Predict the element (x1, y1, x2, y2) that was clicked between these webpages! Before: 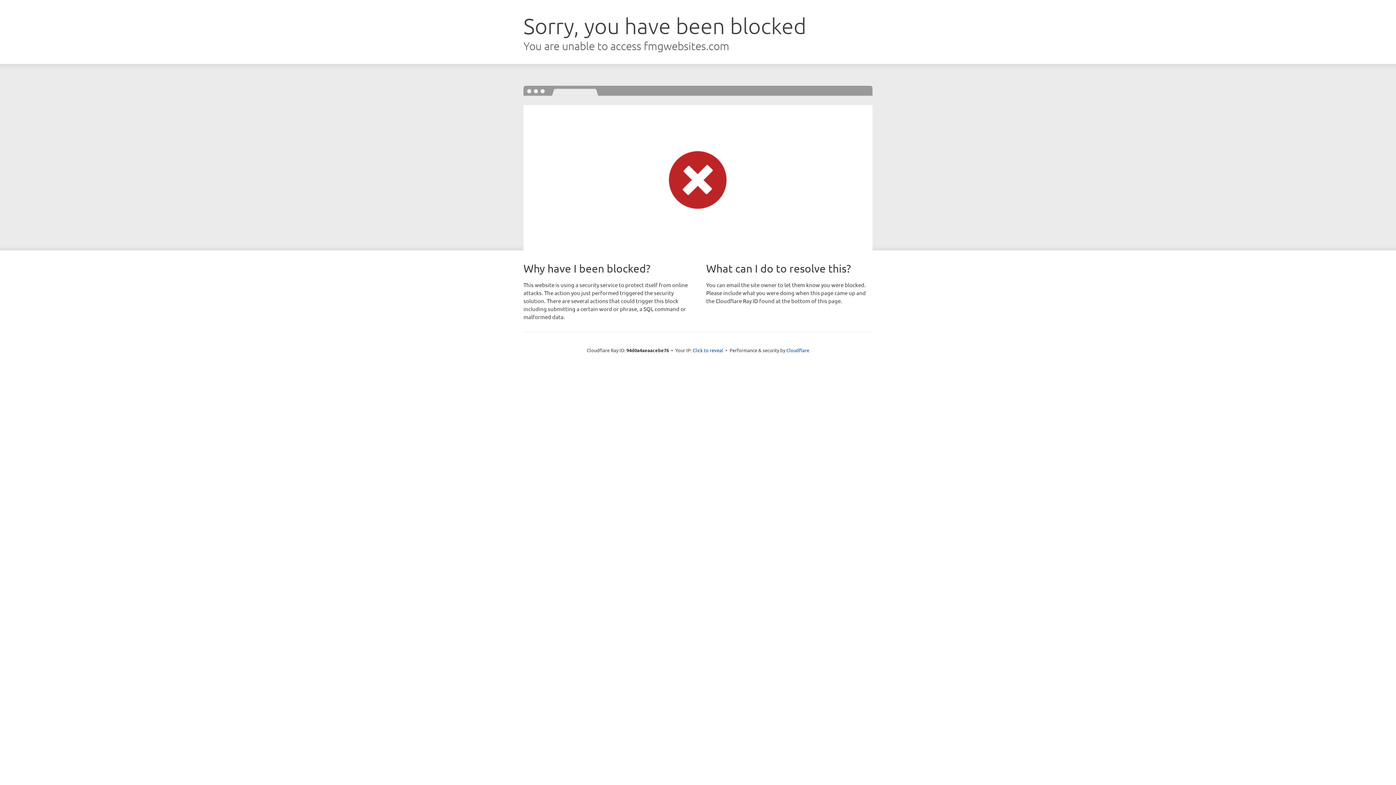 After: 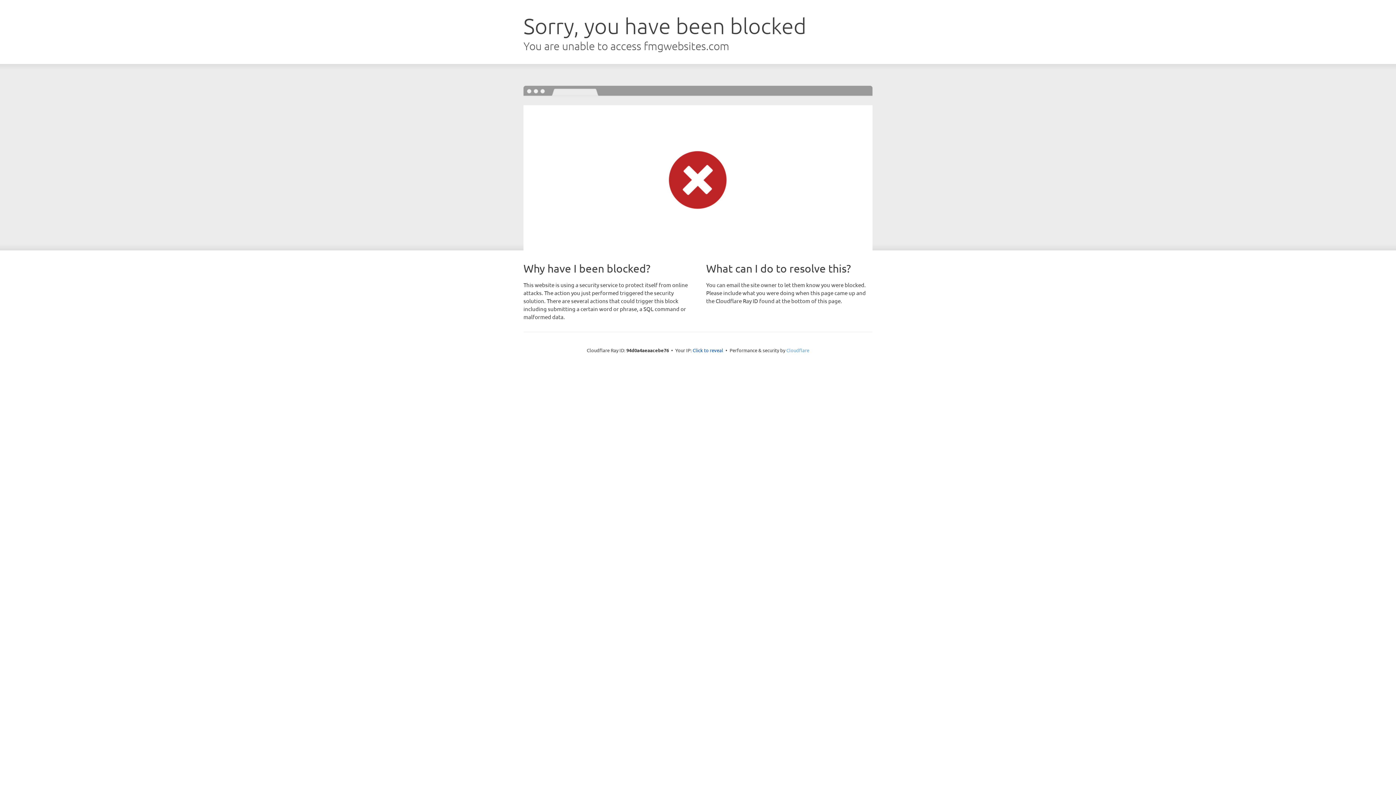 Action: label: Cloudflare bbox: (786, 347, 809, 353)